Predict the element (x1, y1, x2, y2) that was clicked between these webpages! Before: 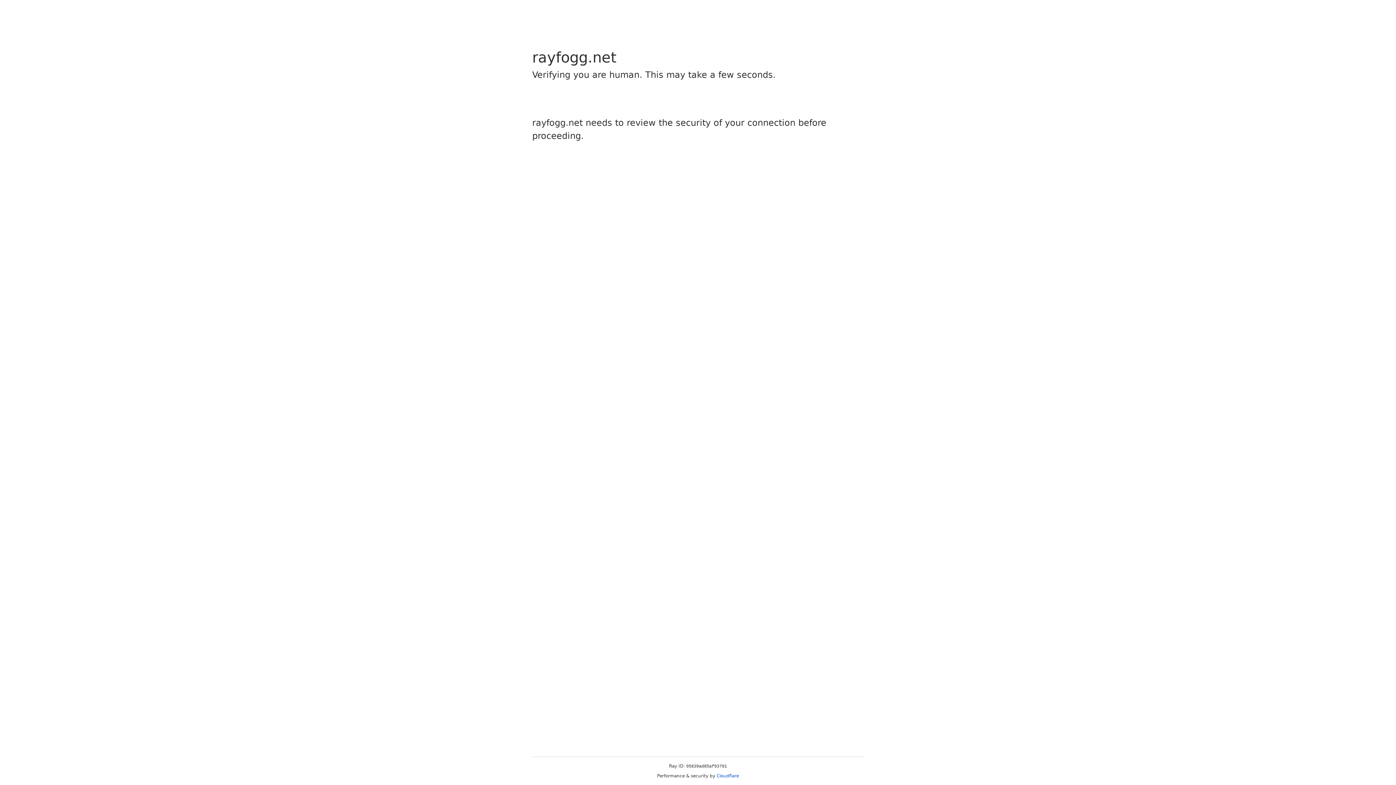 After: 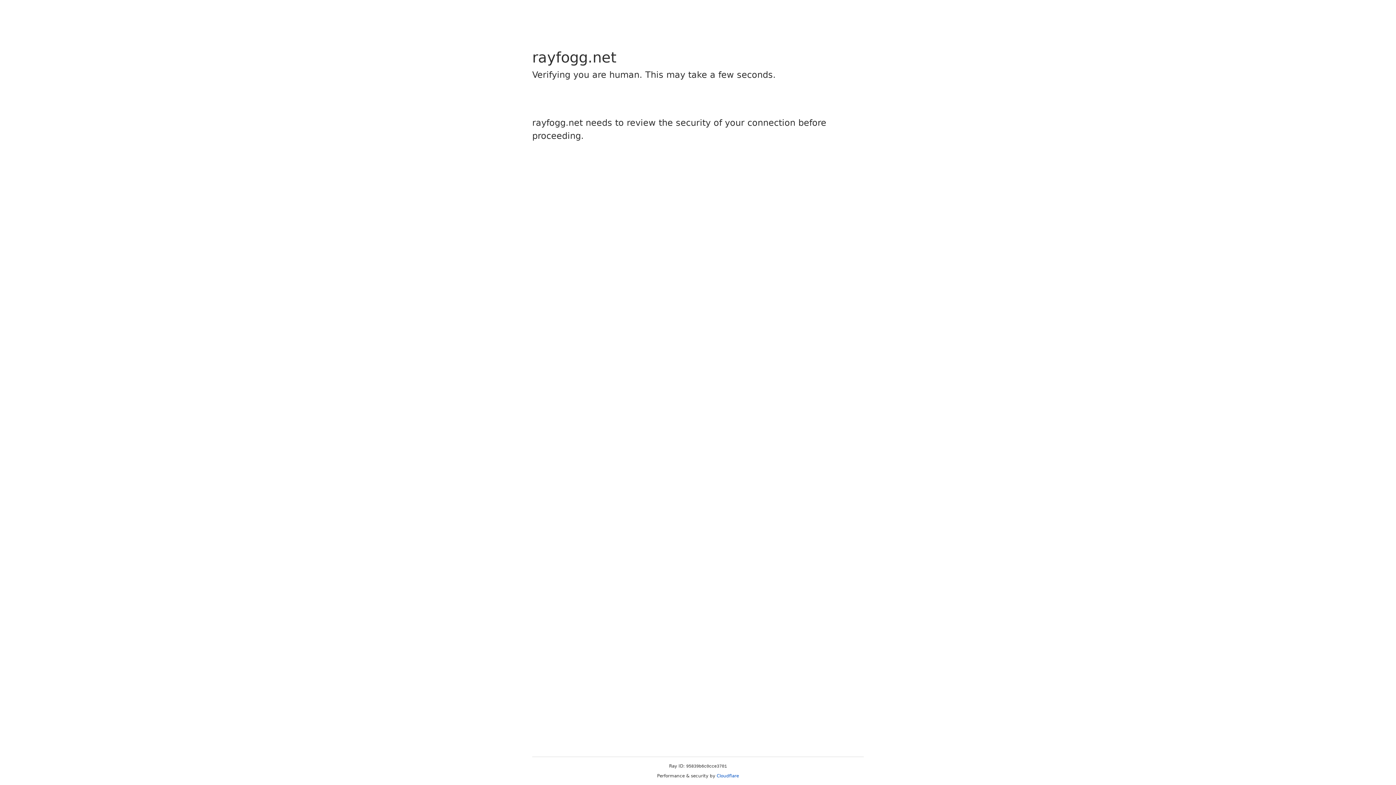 Action: bbox: (716, 773, 739, 778) label: Cloudflare